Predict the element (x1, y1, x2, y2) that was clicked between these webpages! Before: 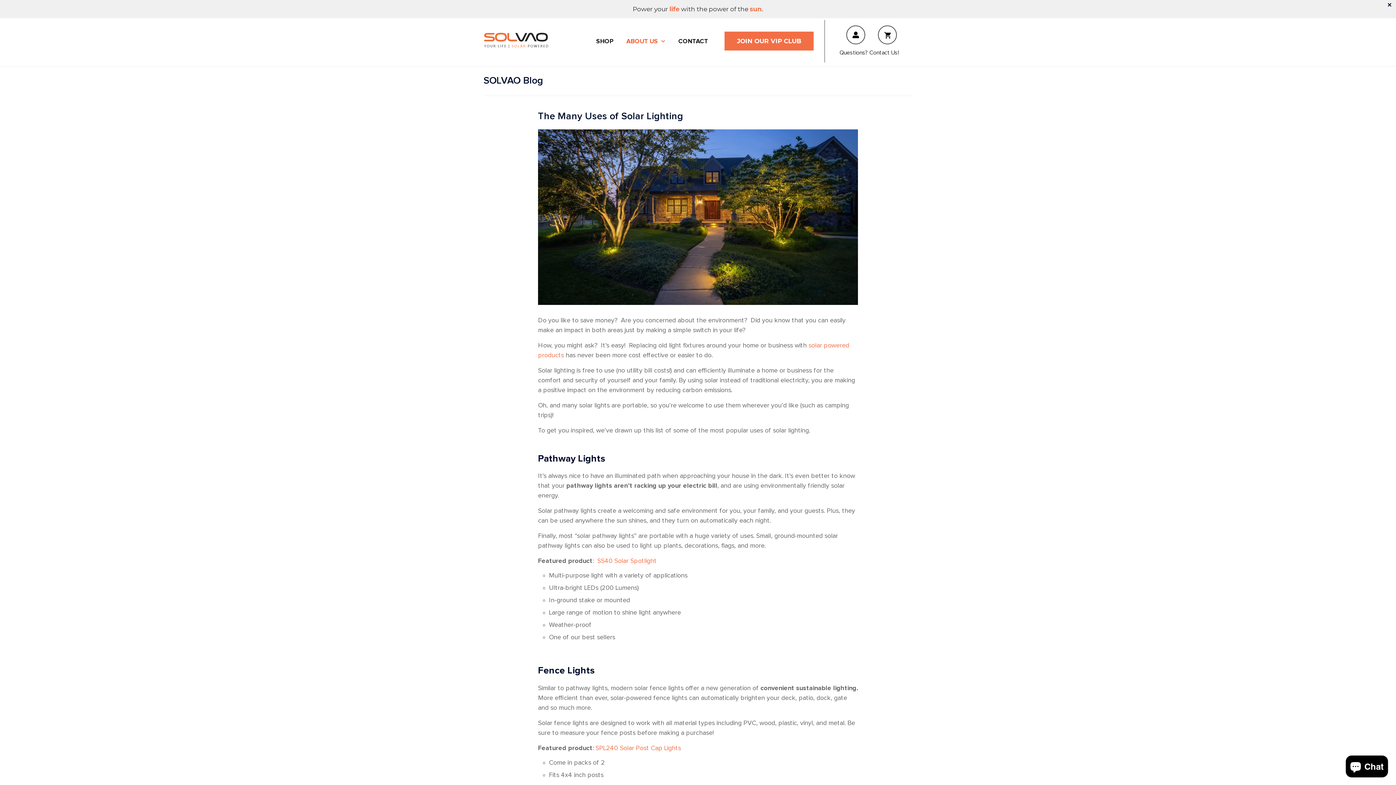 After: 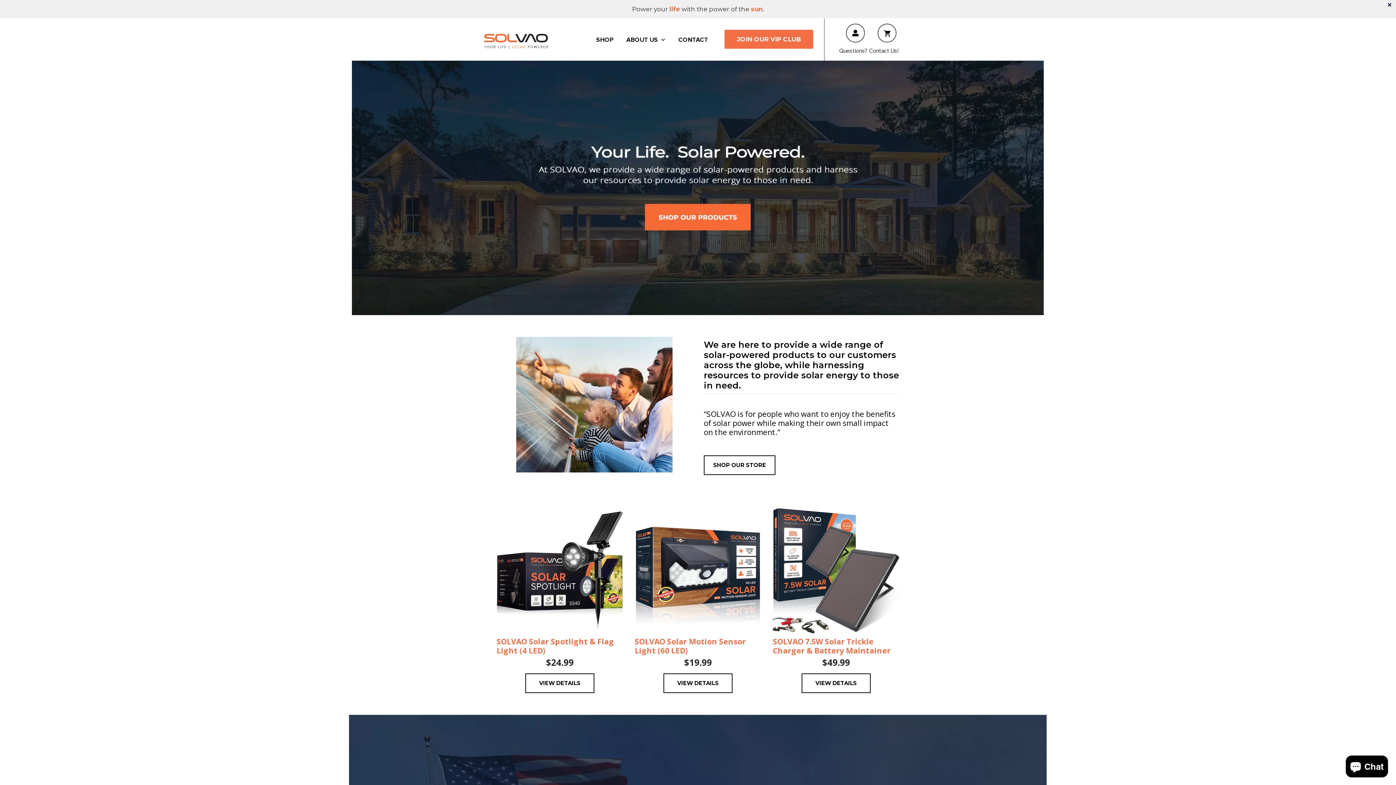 Action: bbox: (483, 23, 549, 60)